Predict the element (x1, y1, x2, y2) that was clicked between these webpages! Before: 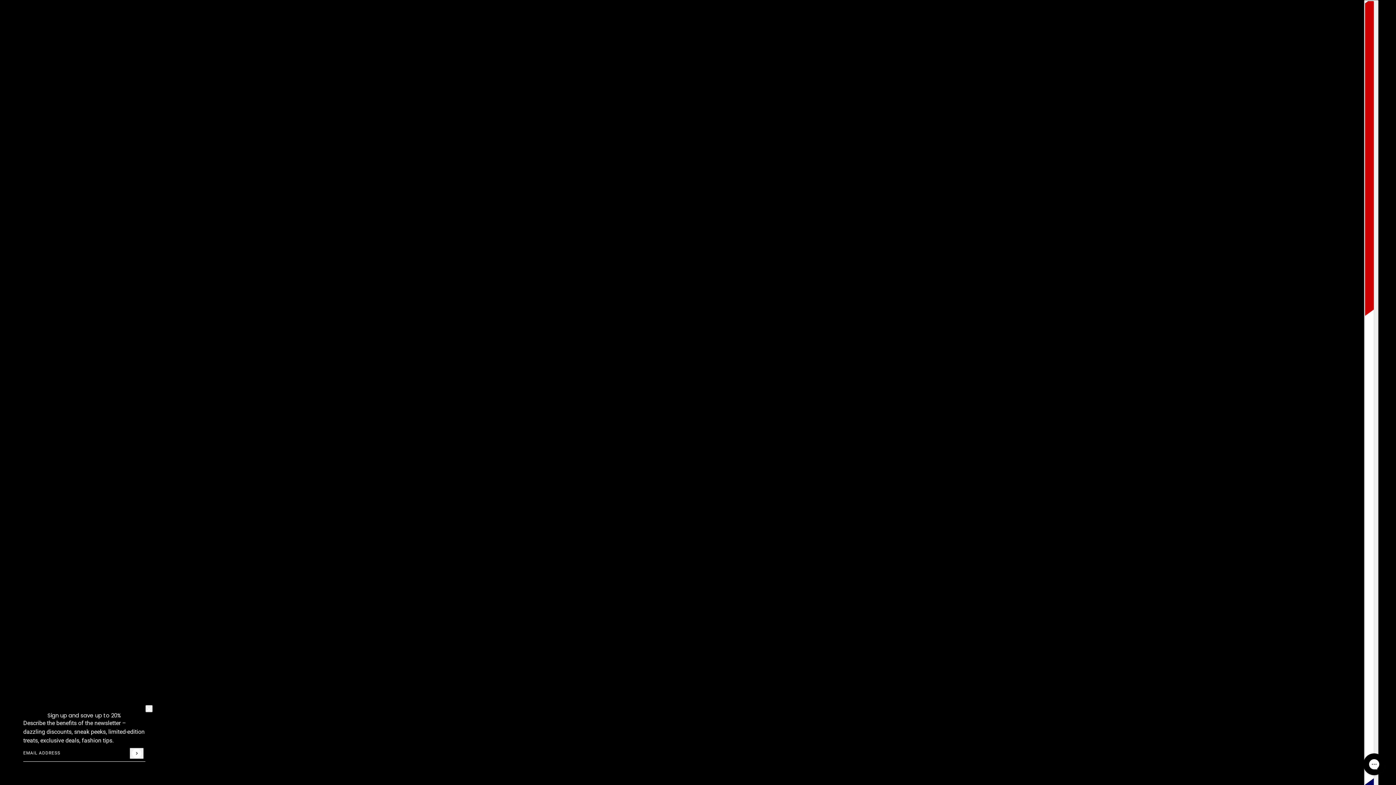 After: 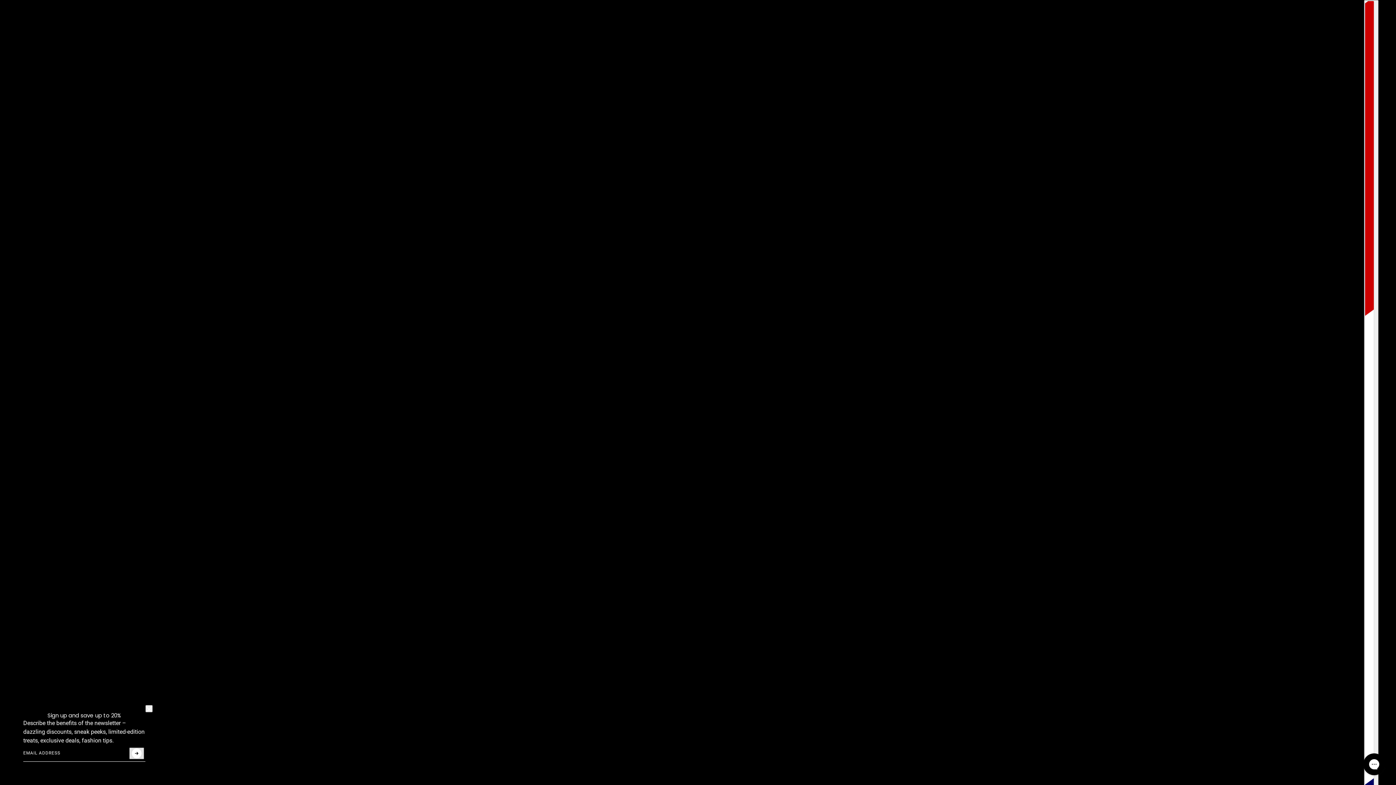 Action: bbox: (129, 748, 143, 759) label: Submit